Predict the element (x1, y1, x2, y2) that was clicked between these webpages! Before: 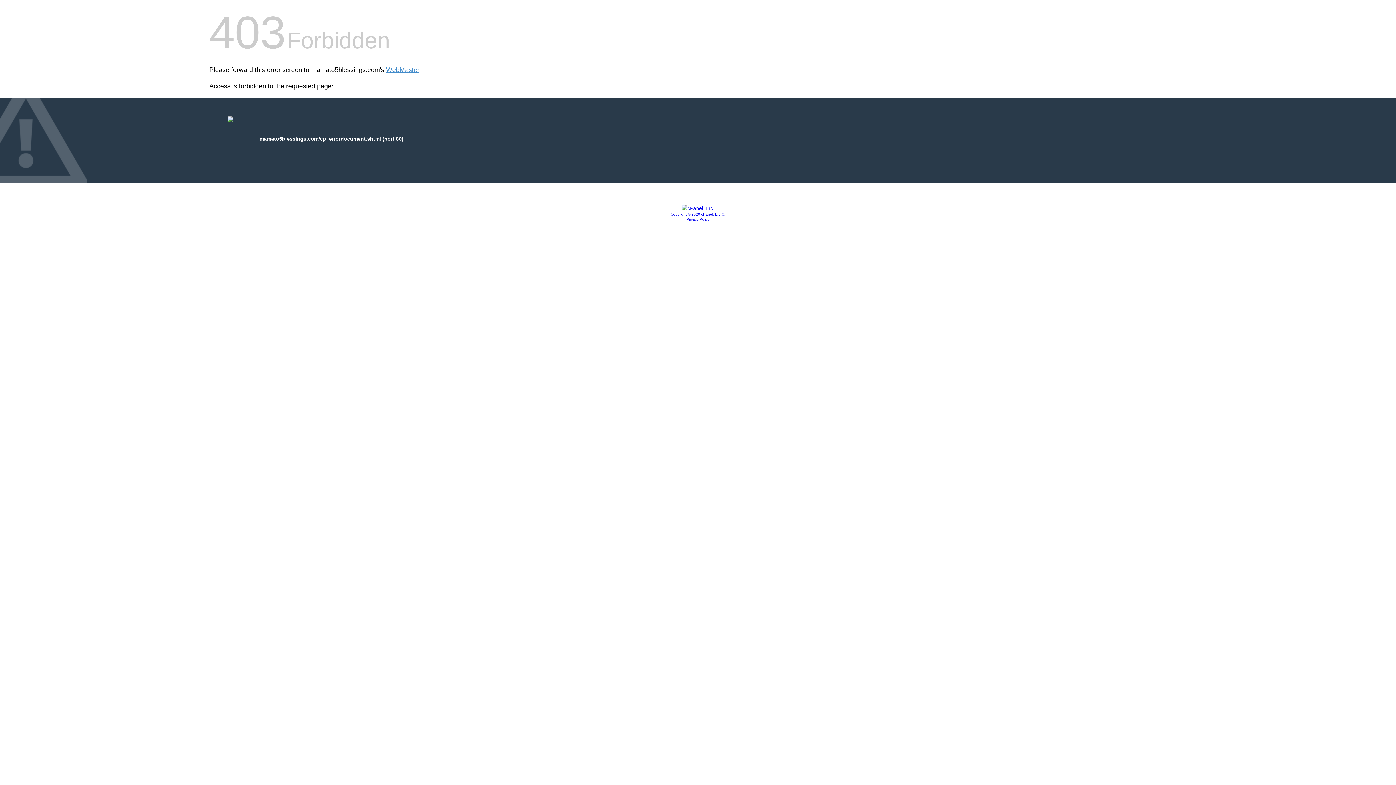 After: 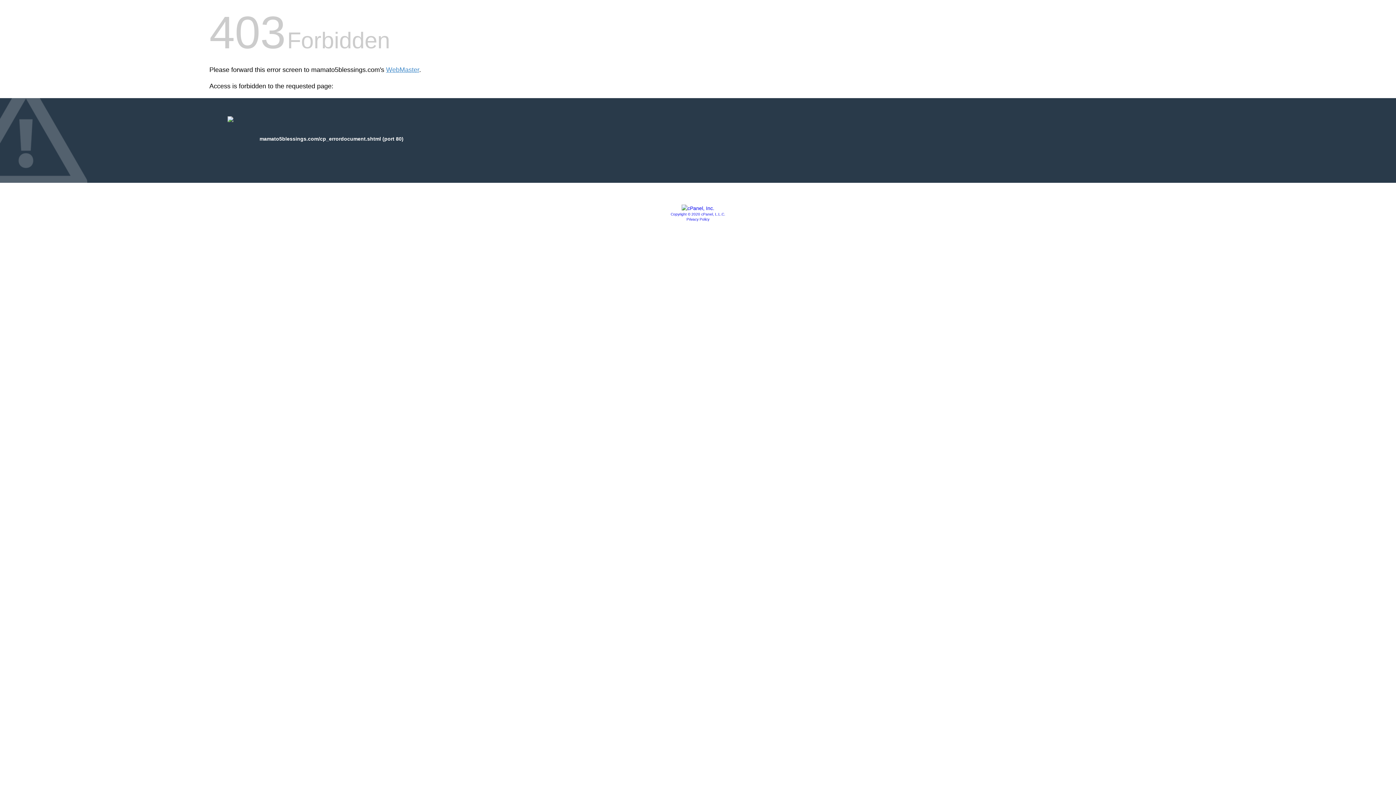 Action: bbox: (686, 217, 709, 221) label: Privacy Policy